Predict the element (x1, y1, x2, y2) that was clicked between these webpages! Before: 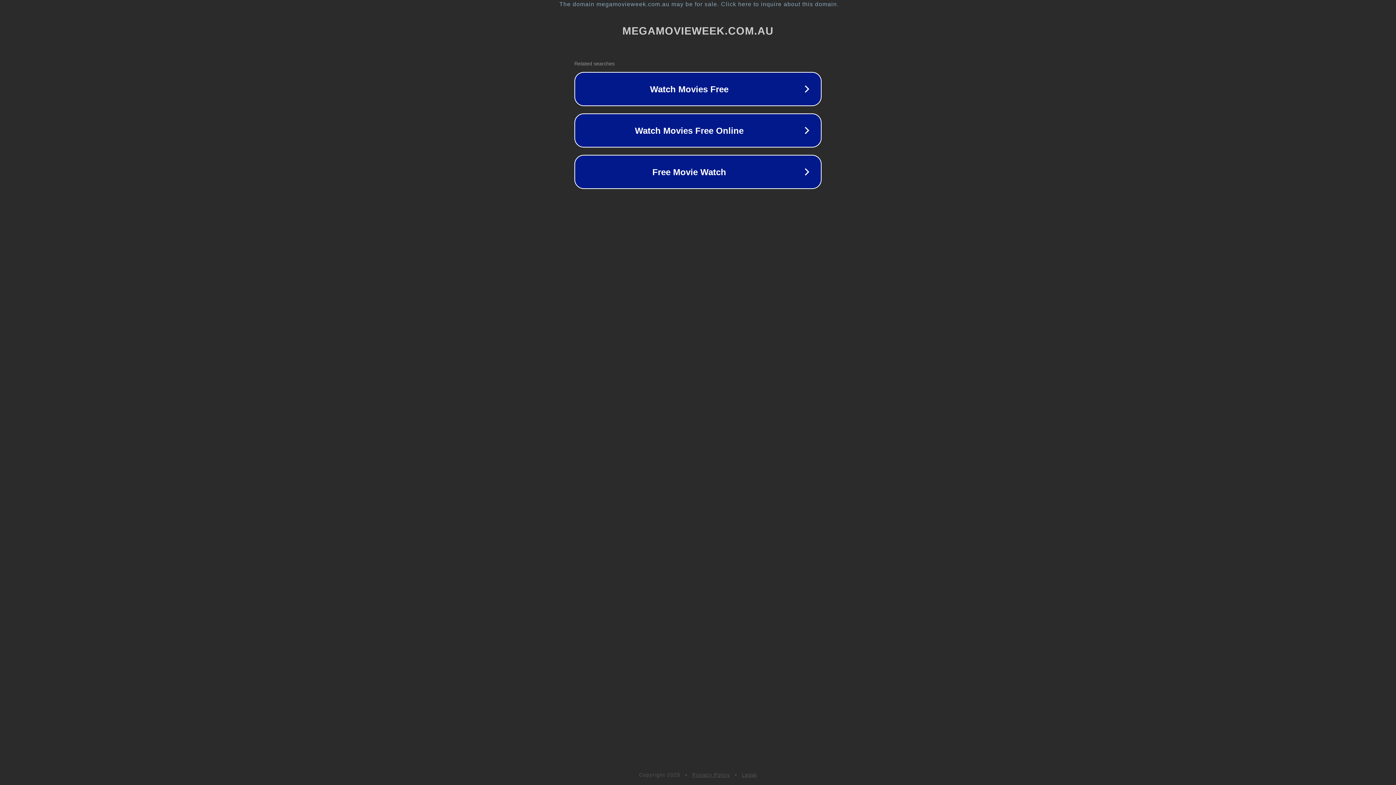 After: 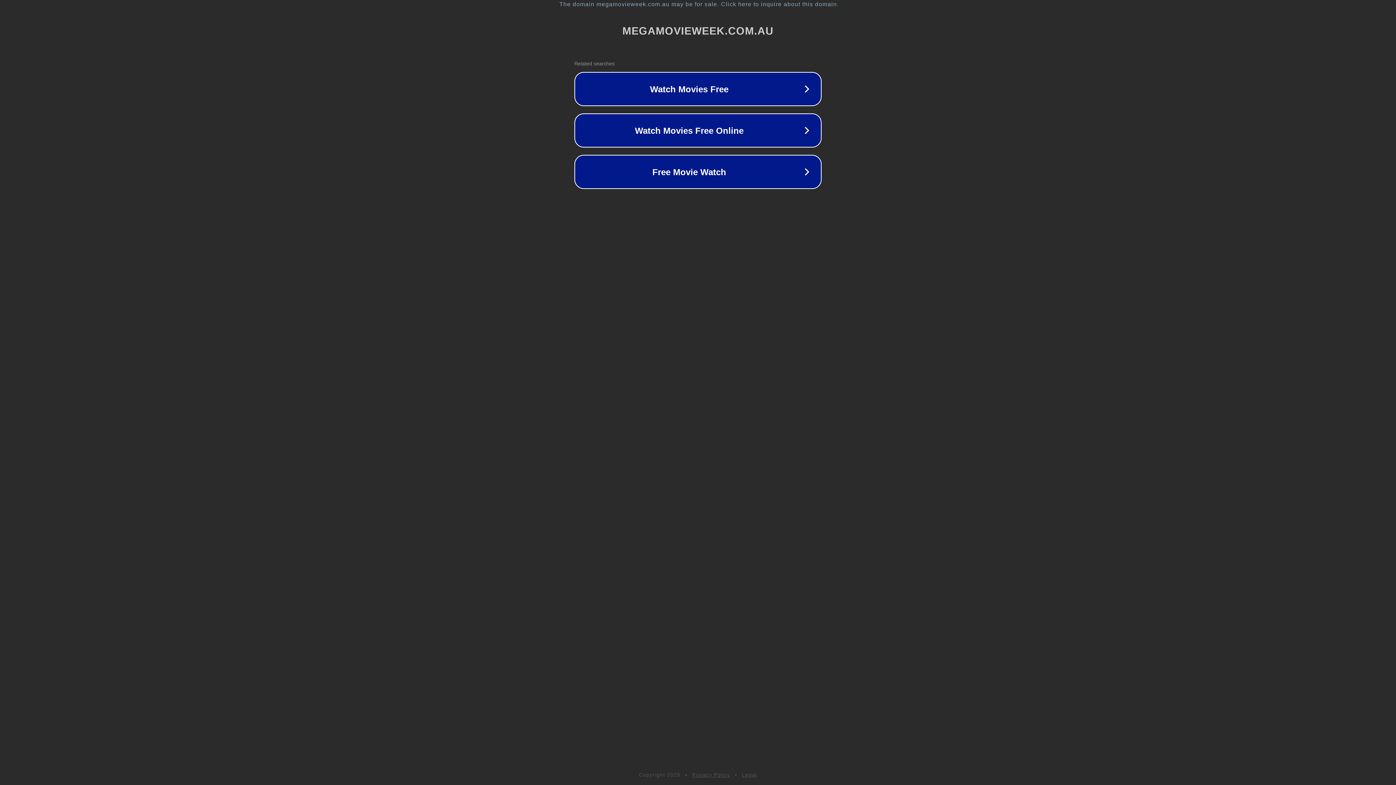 Action: bbox: (742, 772, 757, 778) label: Legal